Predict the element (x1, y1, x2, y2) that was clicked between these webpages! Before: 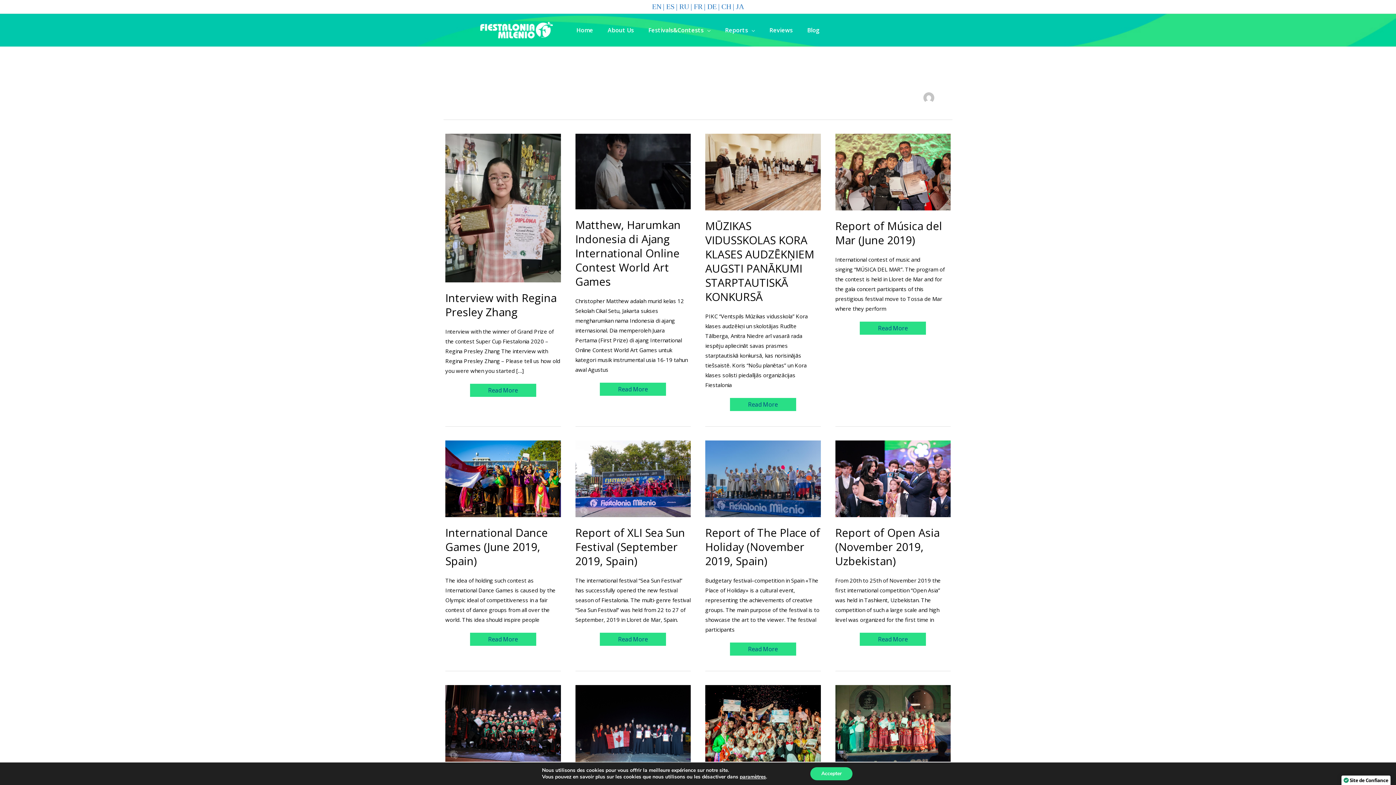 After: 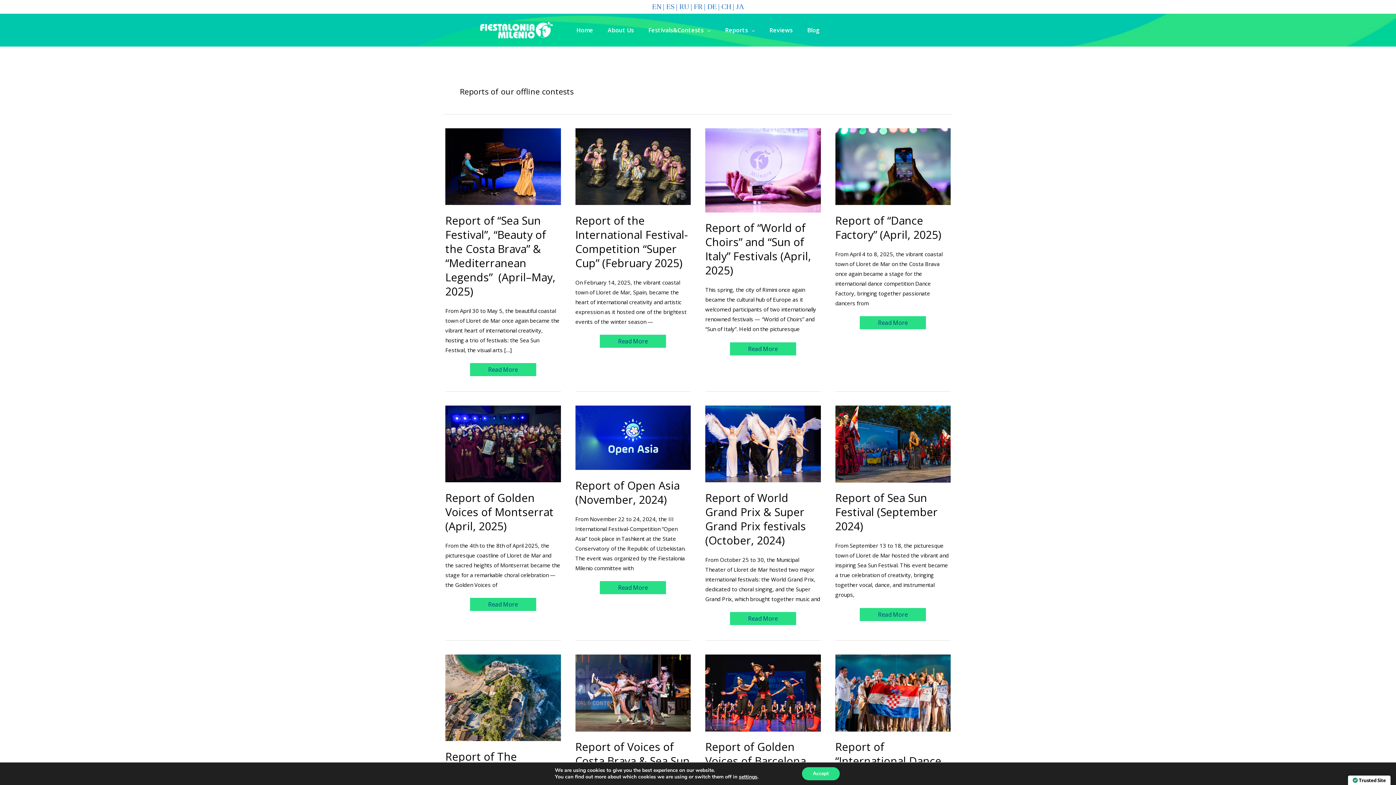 Action: label: Reports bbox: (718, 17, 762, 42)